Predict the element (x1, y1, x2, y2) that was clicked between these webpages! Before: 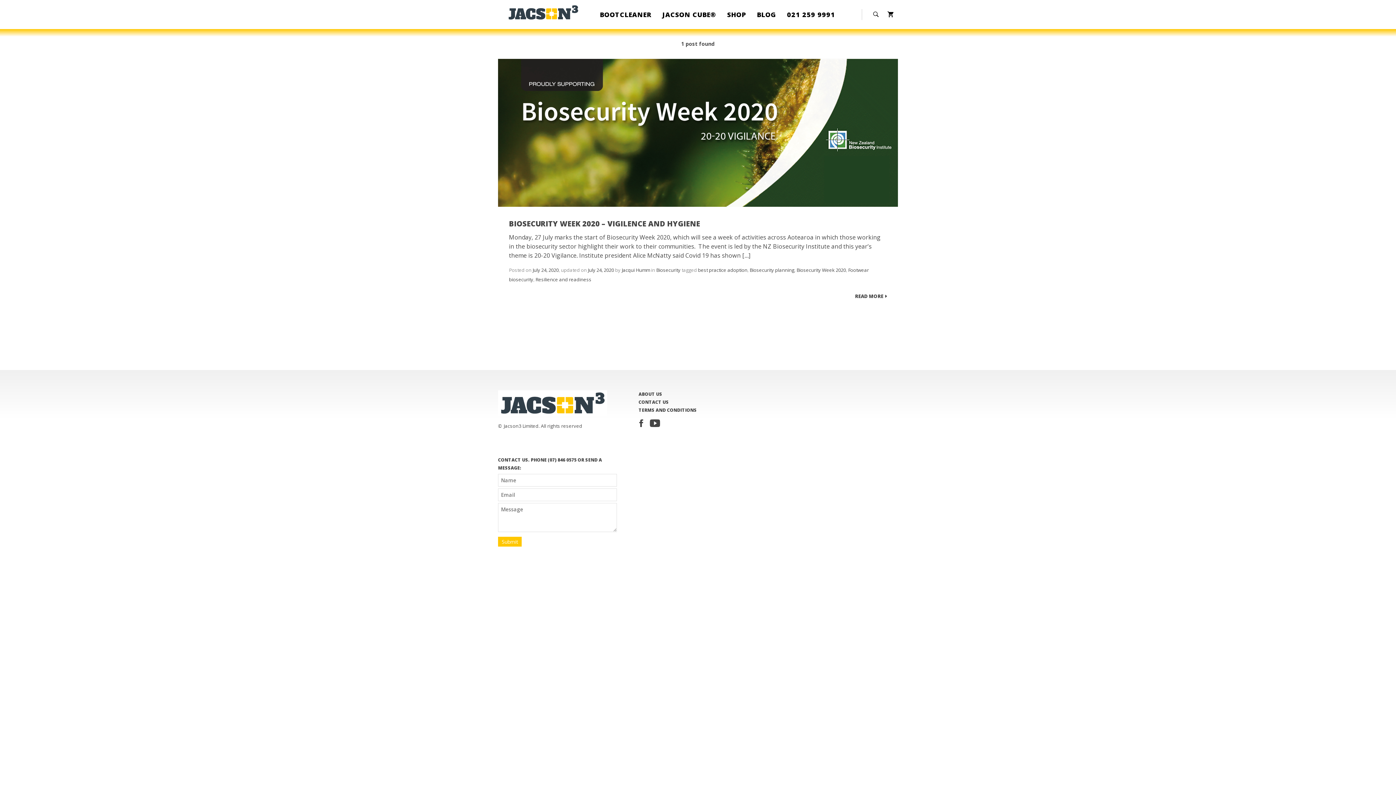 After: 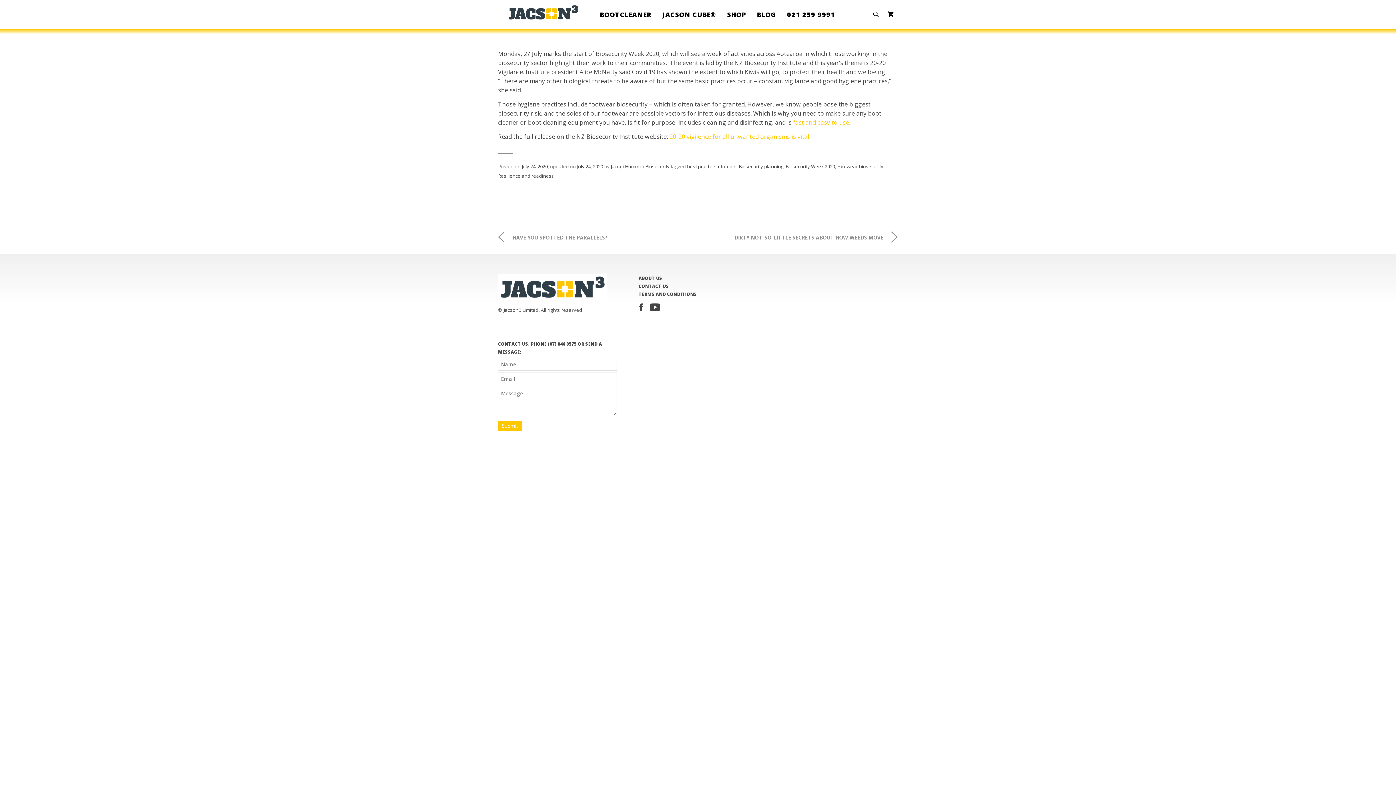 Action: label: July 24, 2020 bbox: (588, 267, 614, 273)